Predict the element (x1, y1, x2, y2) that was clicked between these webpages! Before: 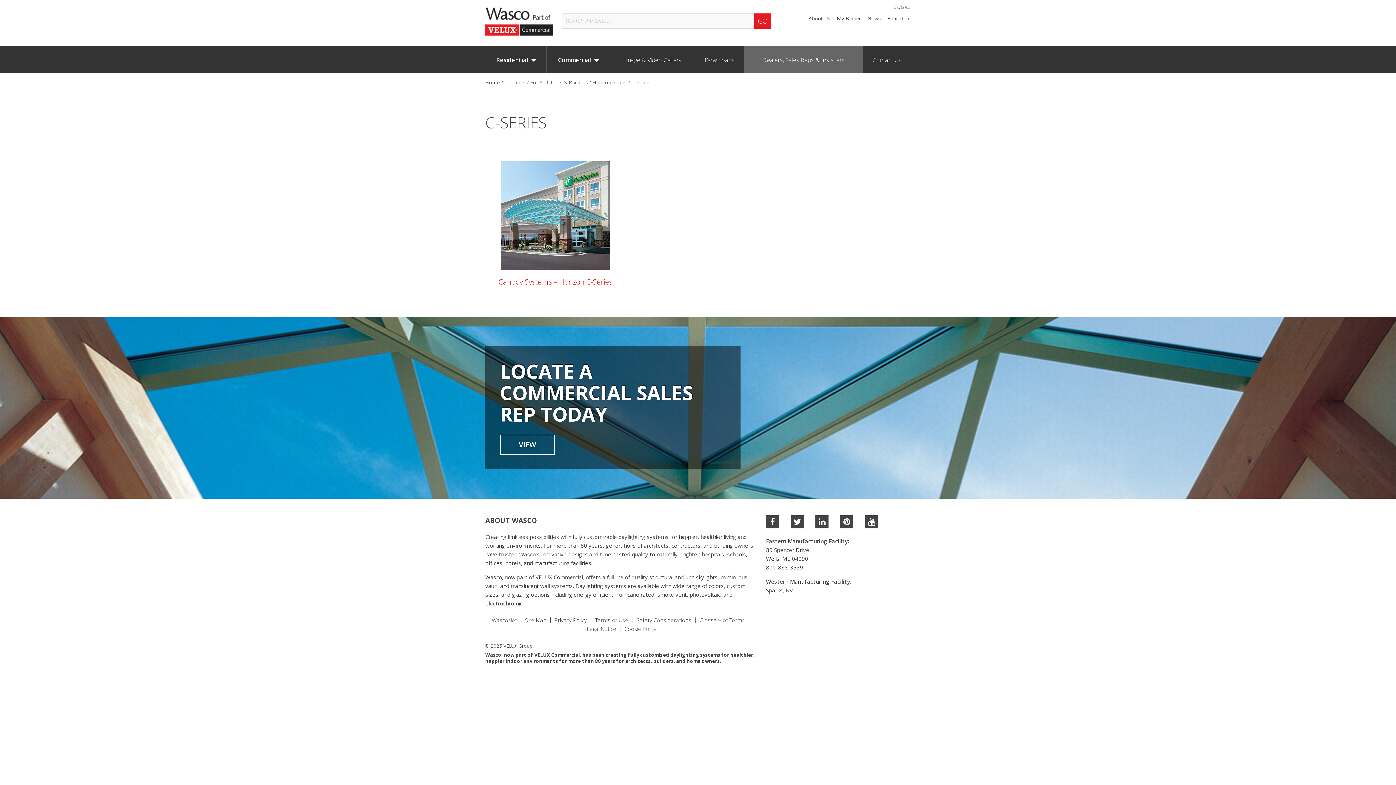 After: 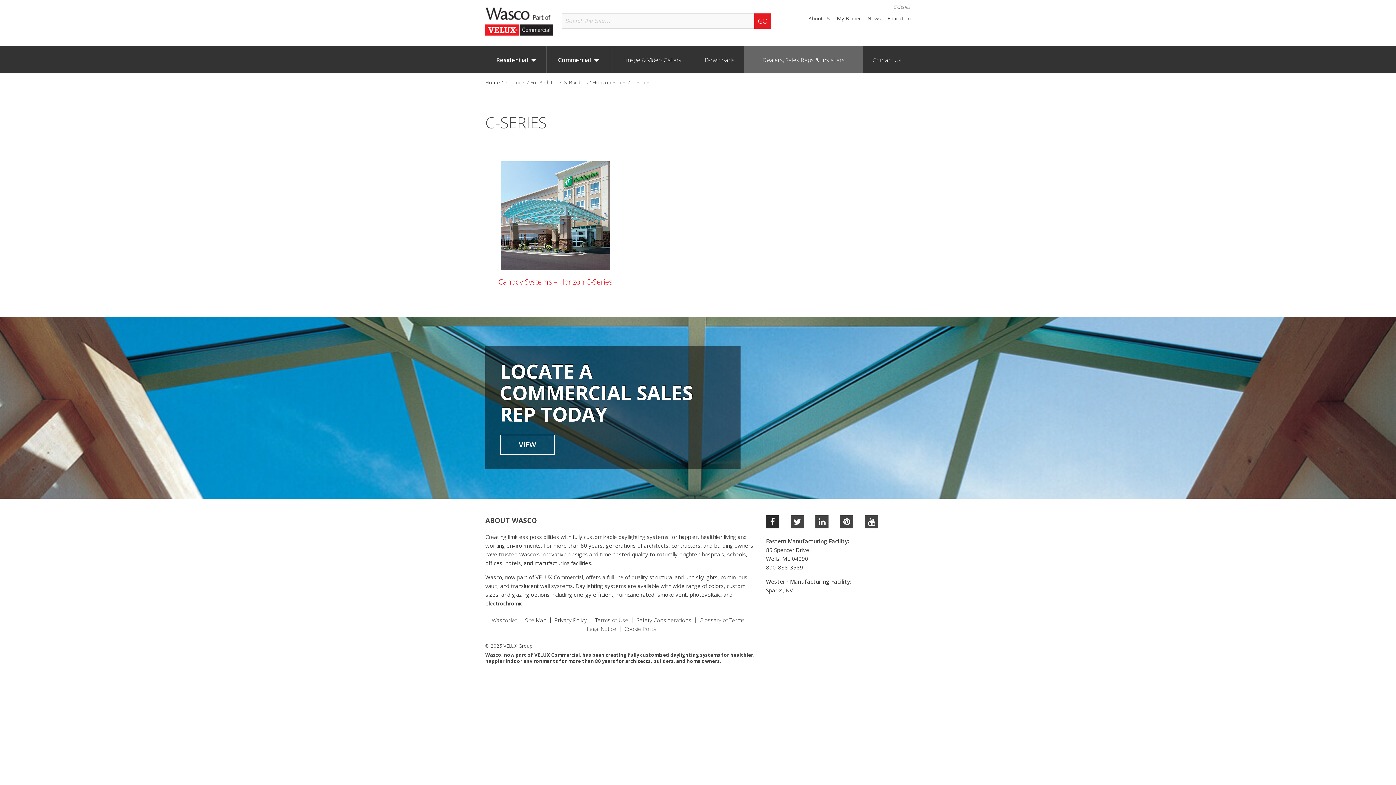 Action: bbox: (766, 515, 779, 528)